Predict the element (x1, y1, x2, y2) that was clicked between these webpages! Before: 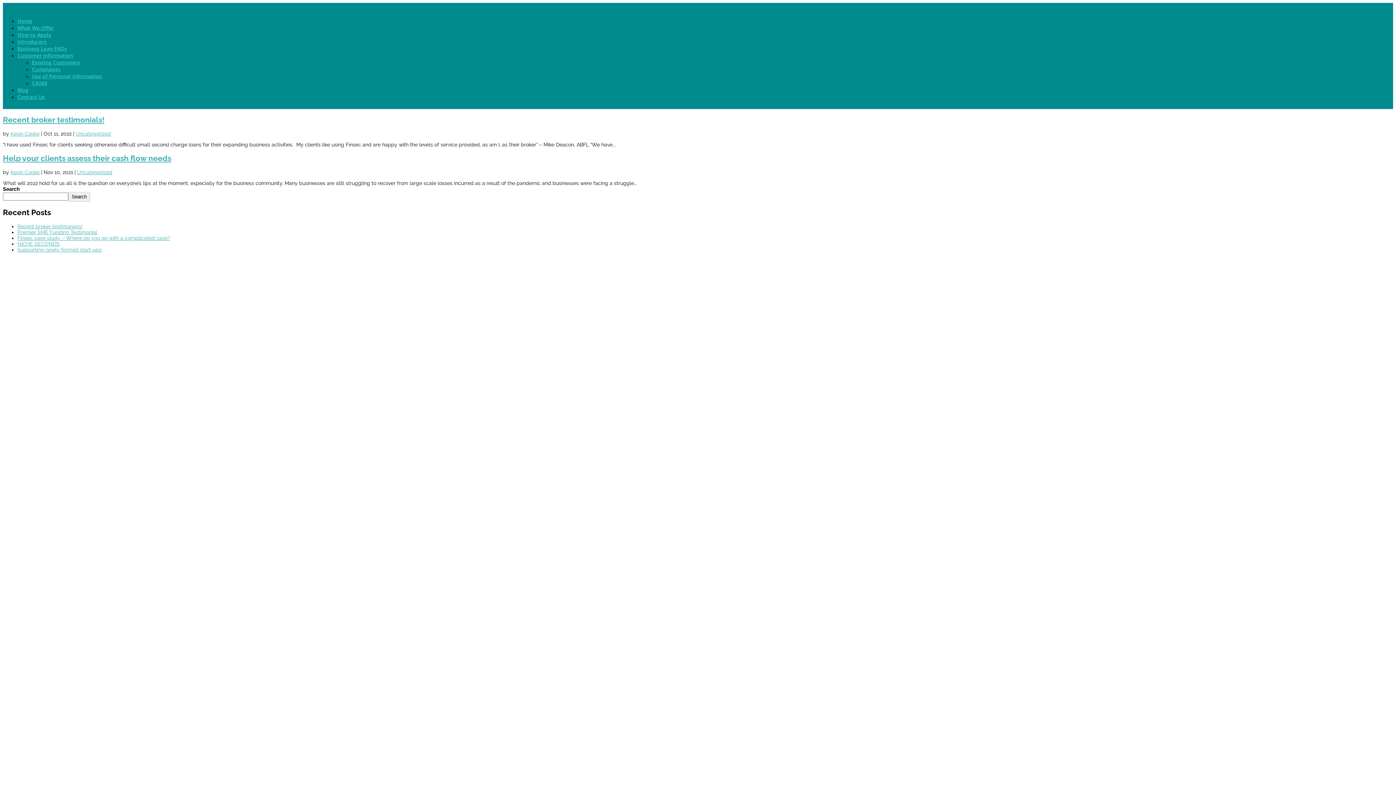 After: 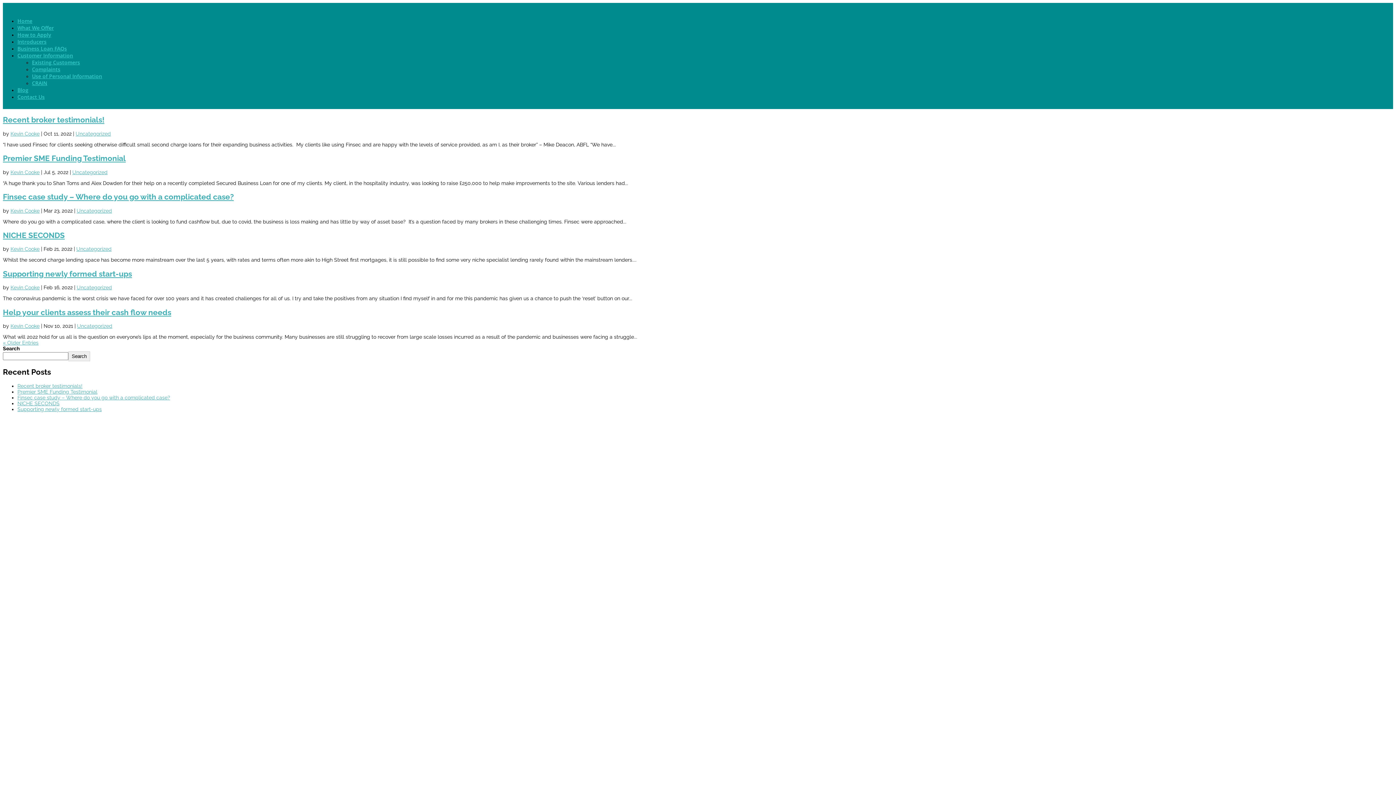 Action: bbox: (75, 130, 110, 136) label: Uncategorized